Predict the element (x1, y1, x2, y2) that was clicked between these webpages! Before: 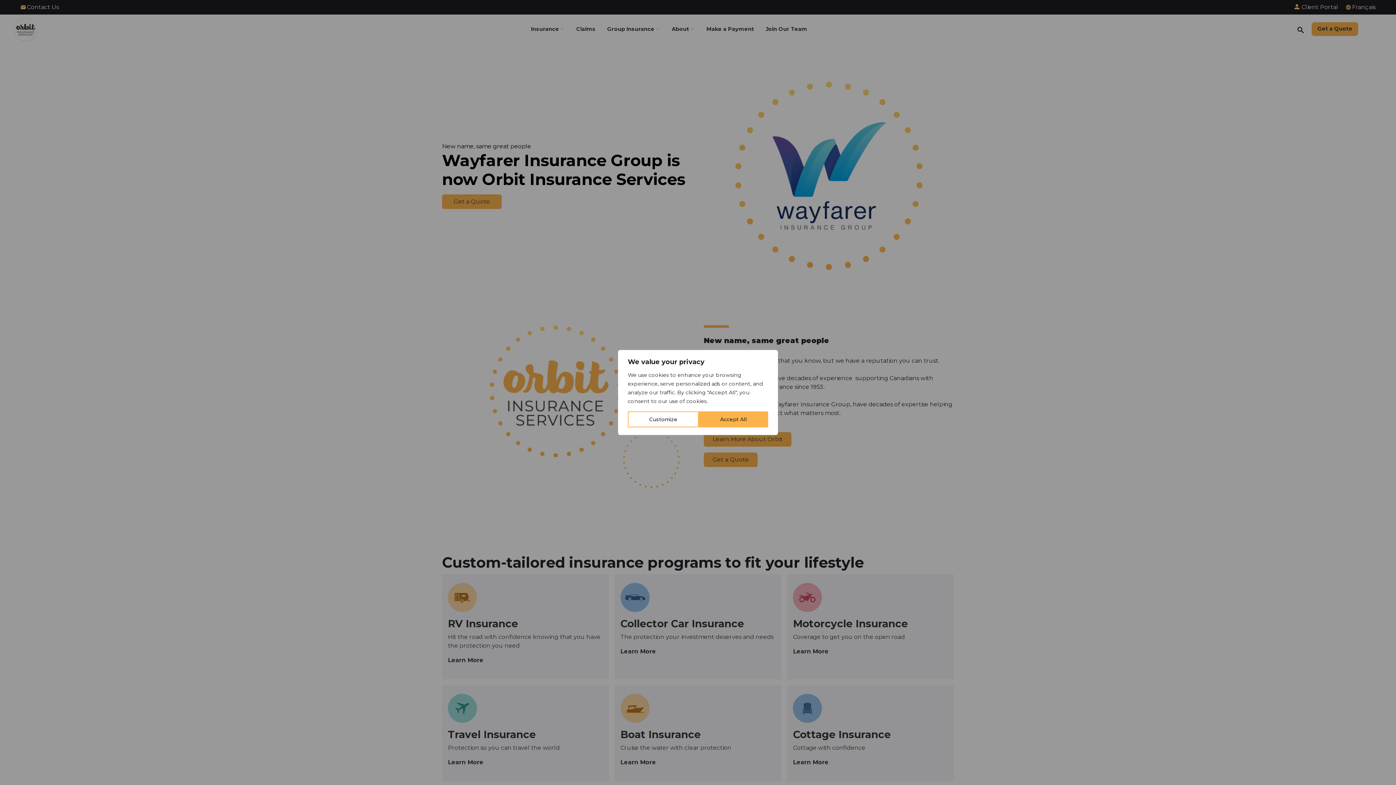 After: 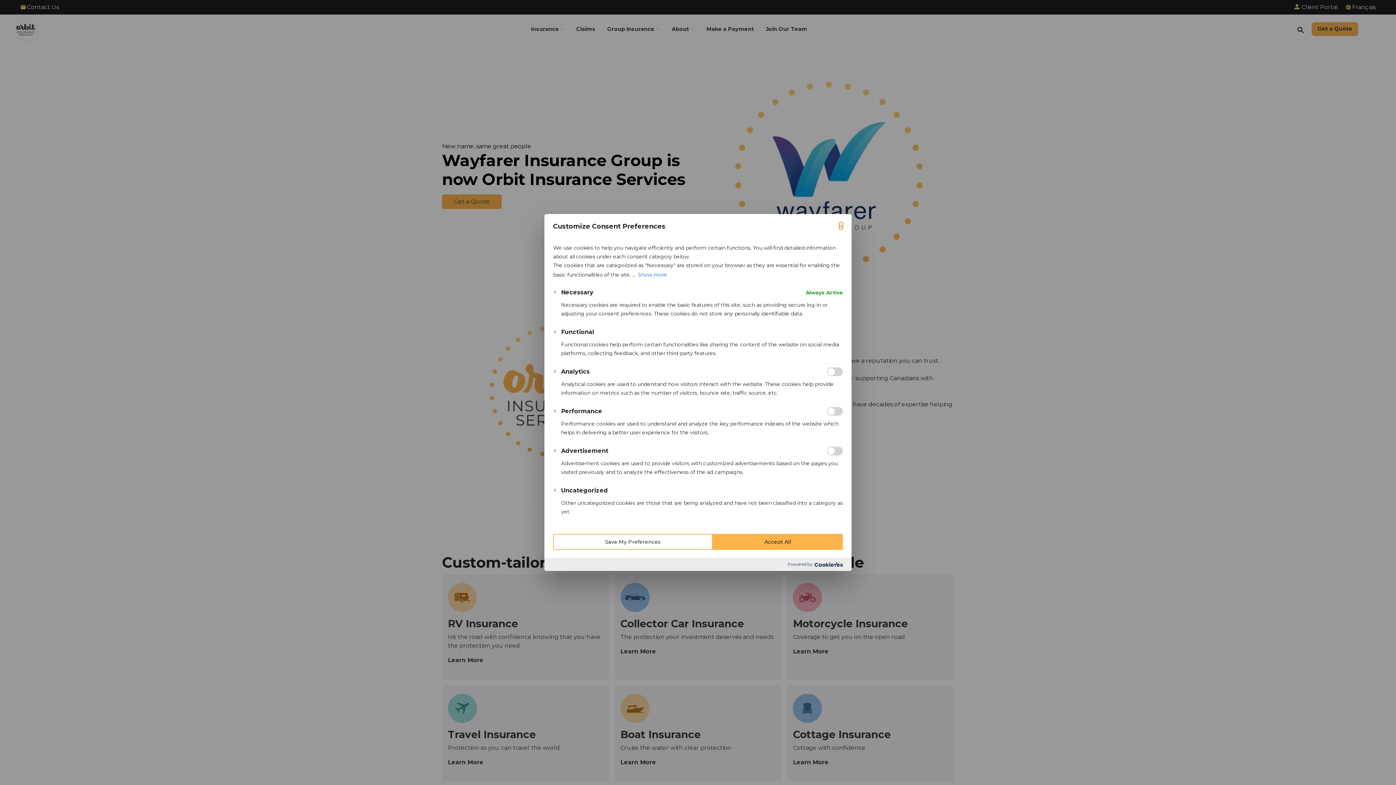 Action: label: Customize bbox: (628, 411, 698, 427)